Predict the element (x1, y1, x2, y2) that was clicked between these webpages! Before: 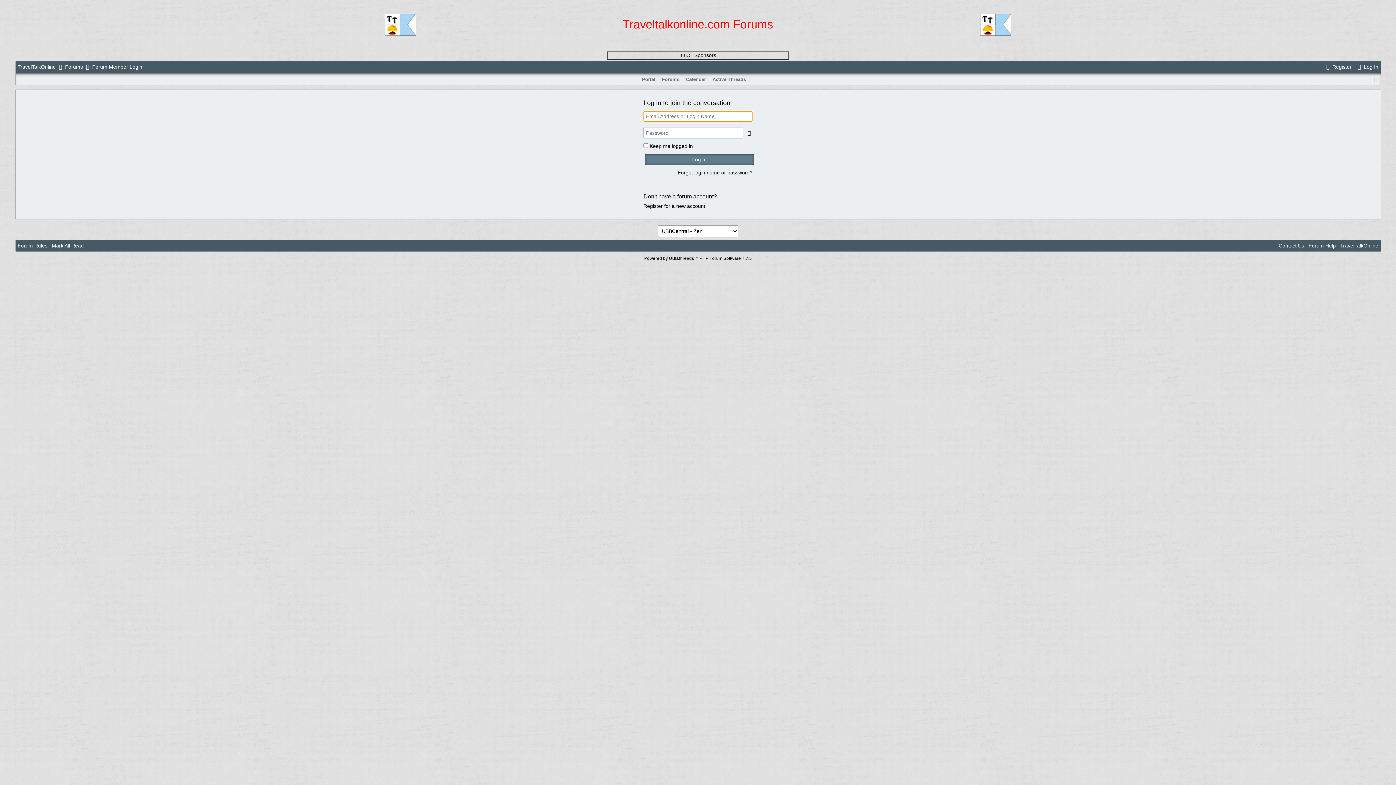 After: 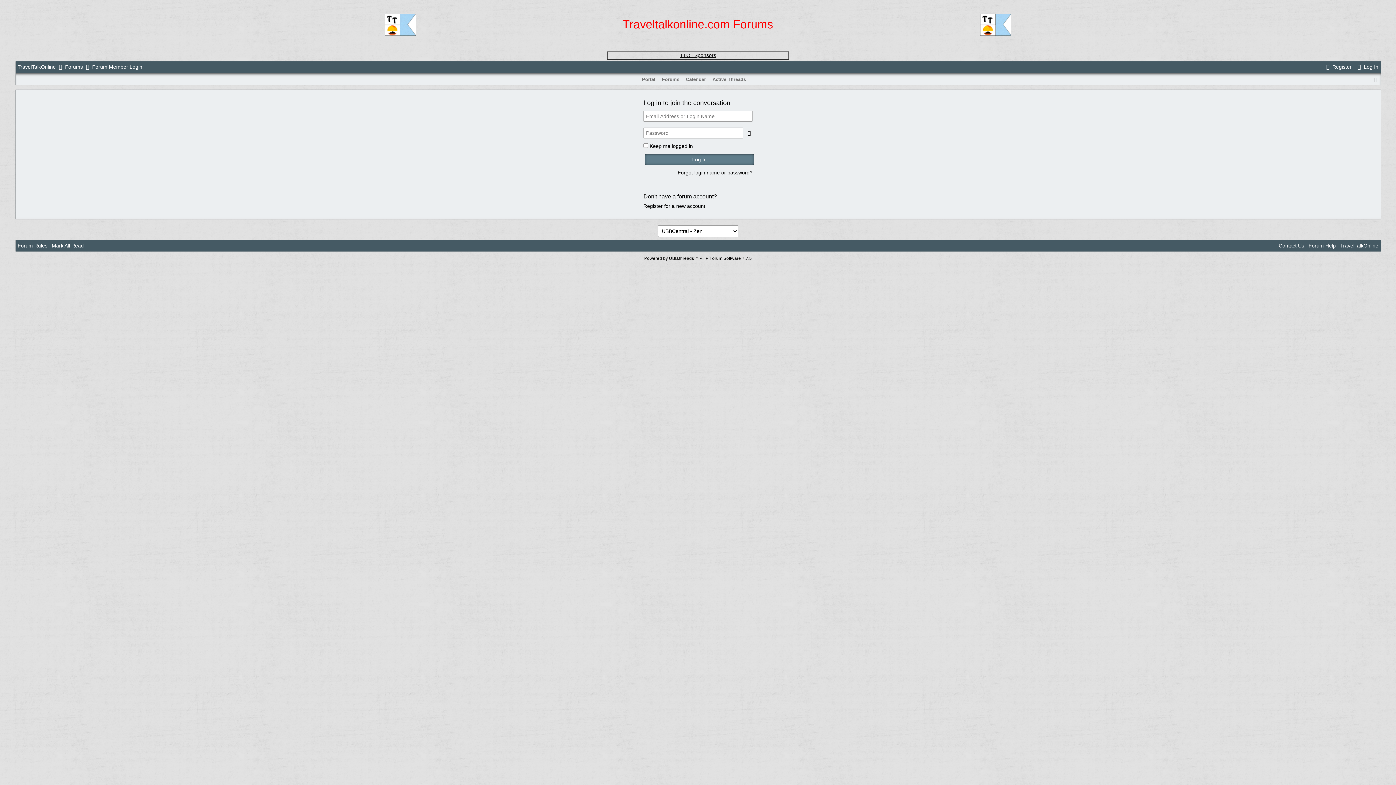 Action: bbox: (680, 52, 716, 58) label: TTOL Sponsors